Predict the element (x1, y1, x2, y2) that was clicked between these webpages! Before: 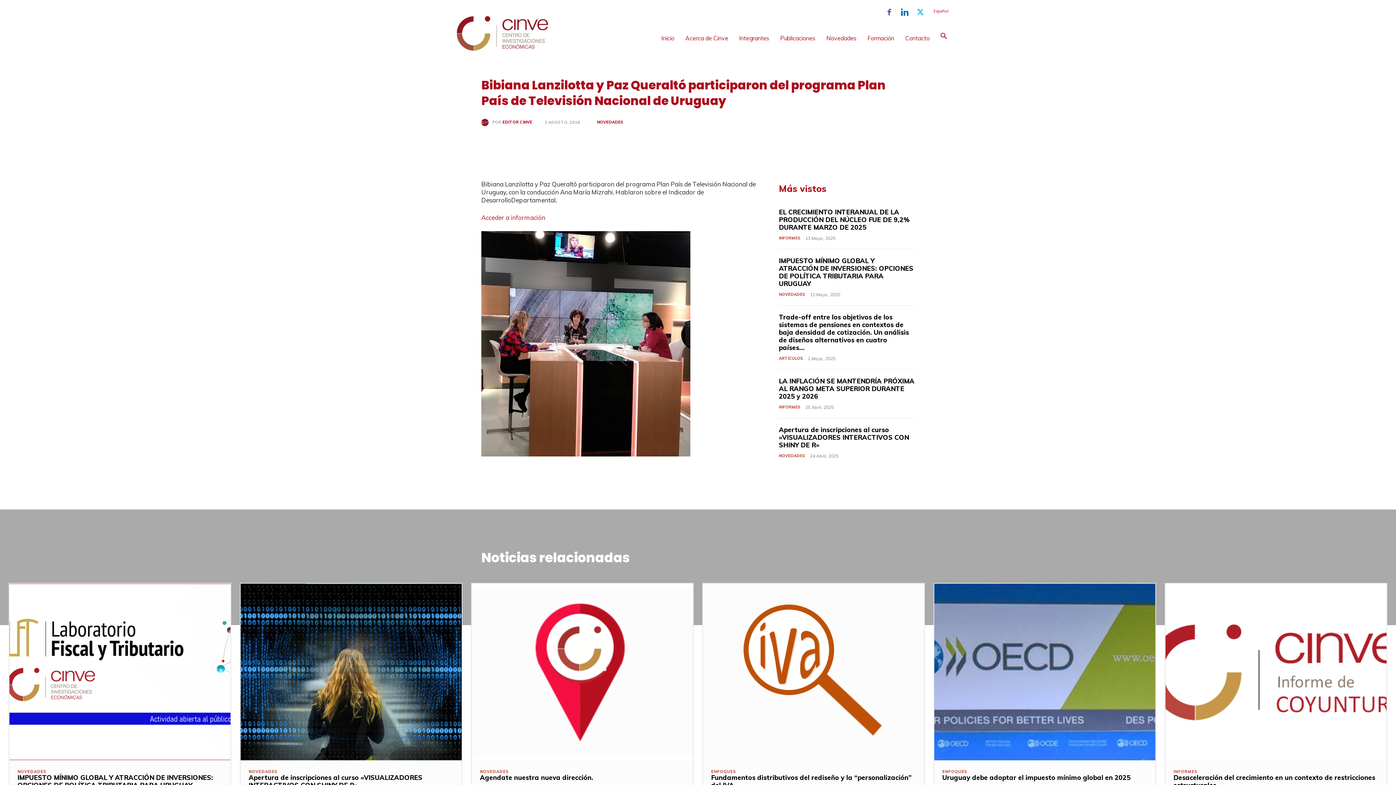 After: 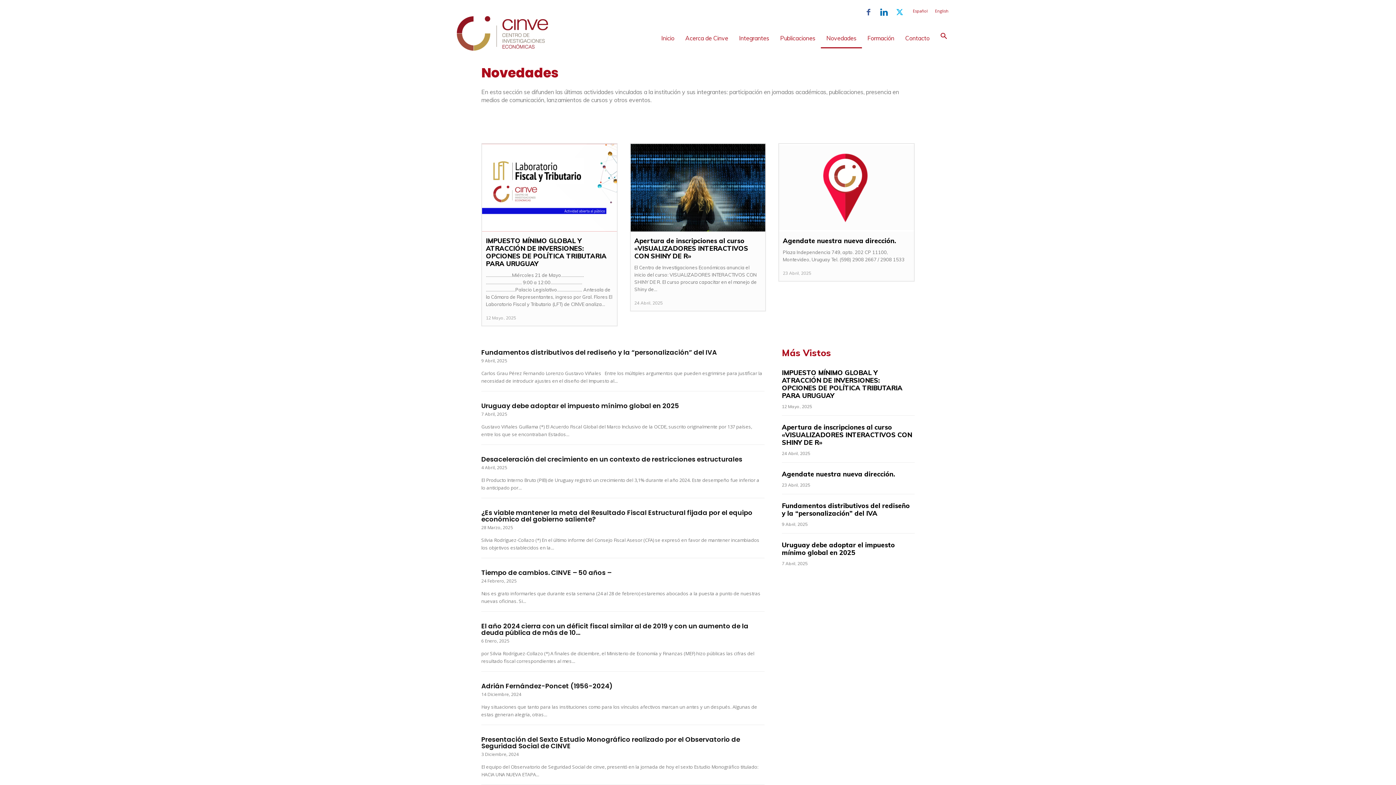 Action: bbox: (593, 116, 627, 128) label: NOVEDADES